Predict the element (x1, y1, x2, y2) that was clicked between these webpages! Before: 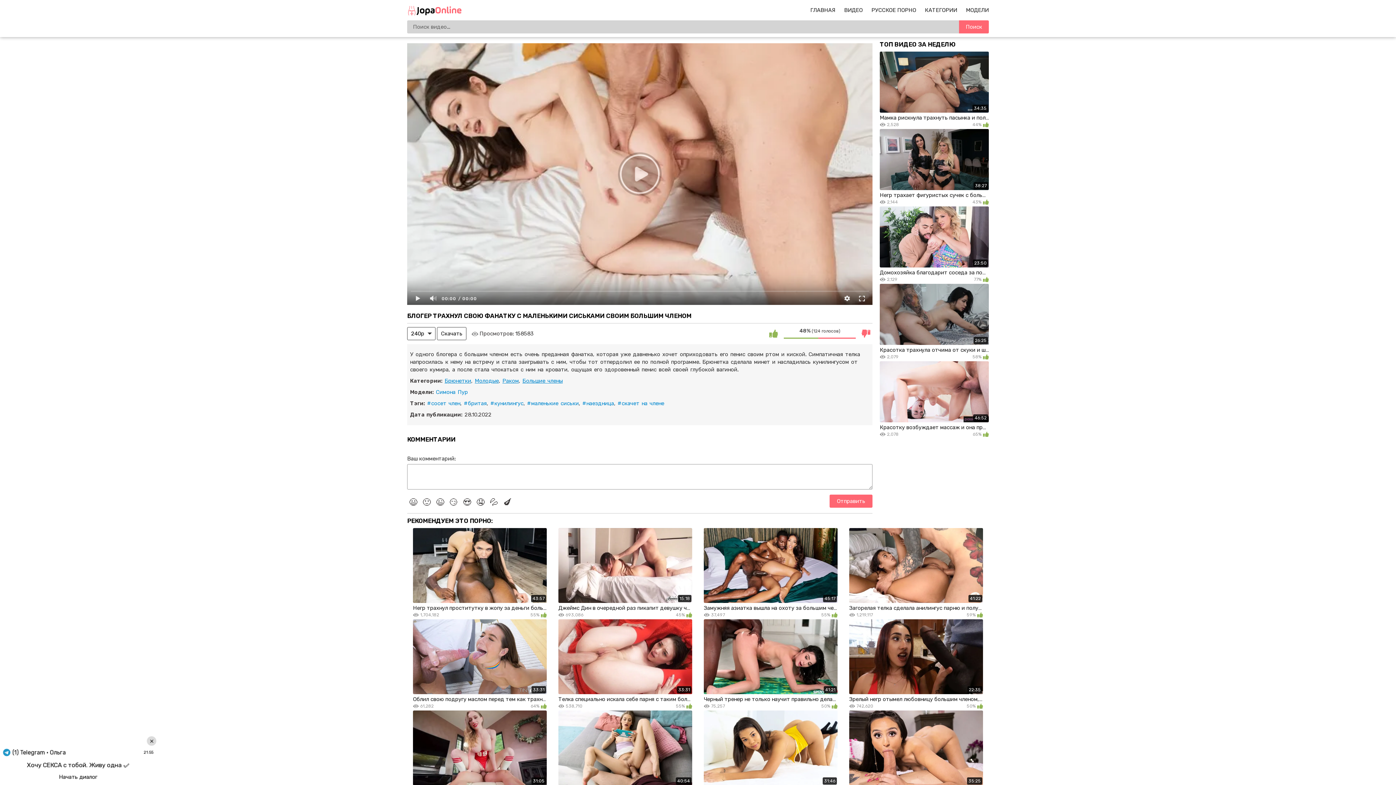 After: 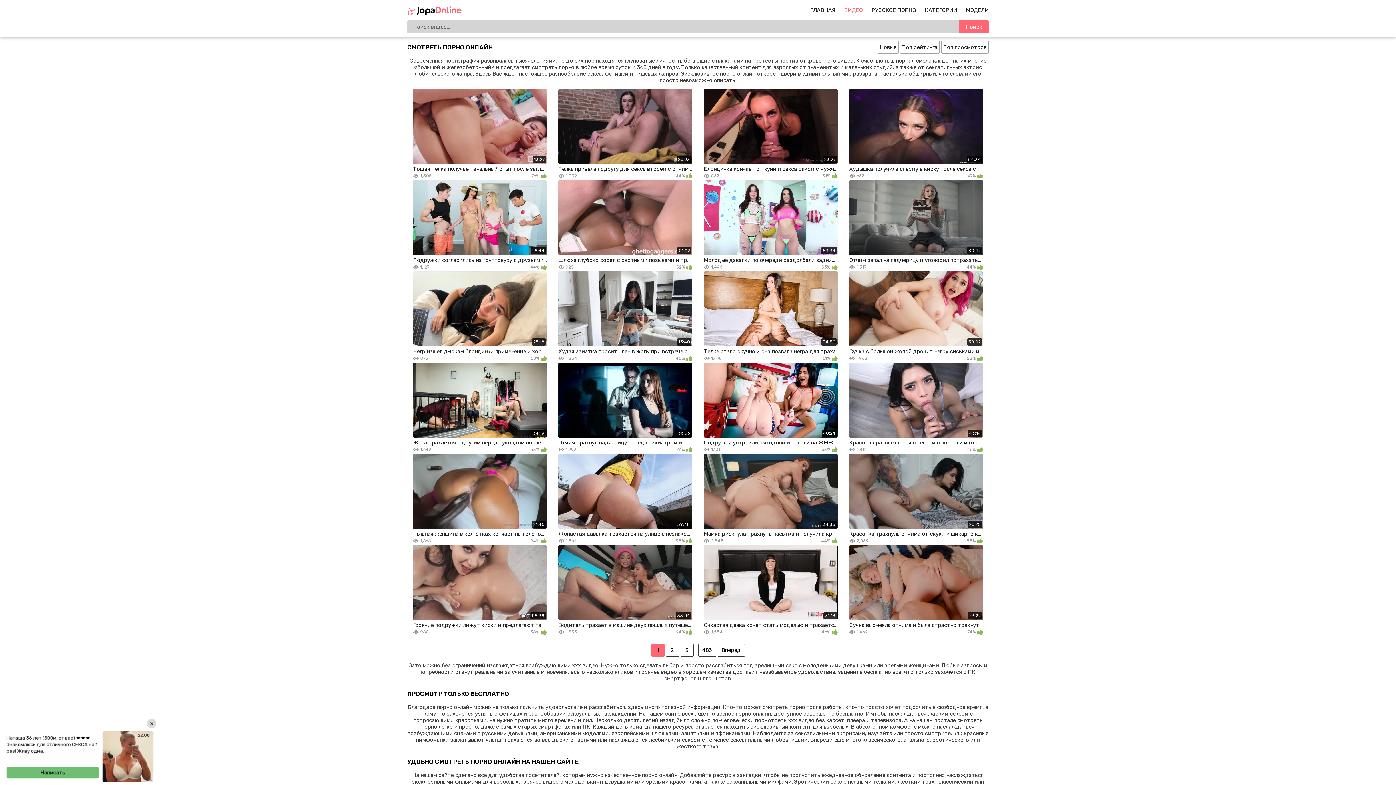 Action: label: ВИДЕО bbox: (844, 6, 862, 13)